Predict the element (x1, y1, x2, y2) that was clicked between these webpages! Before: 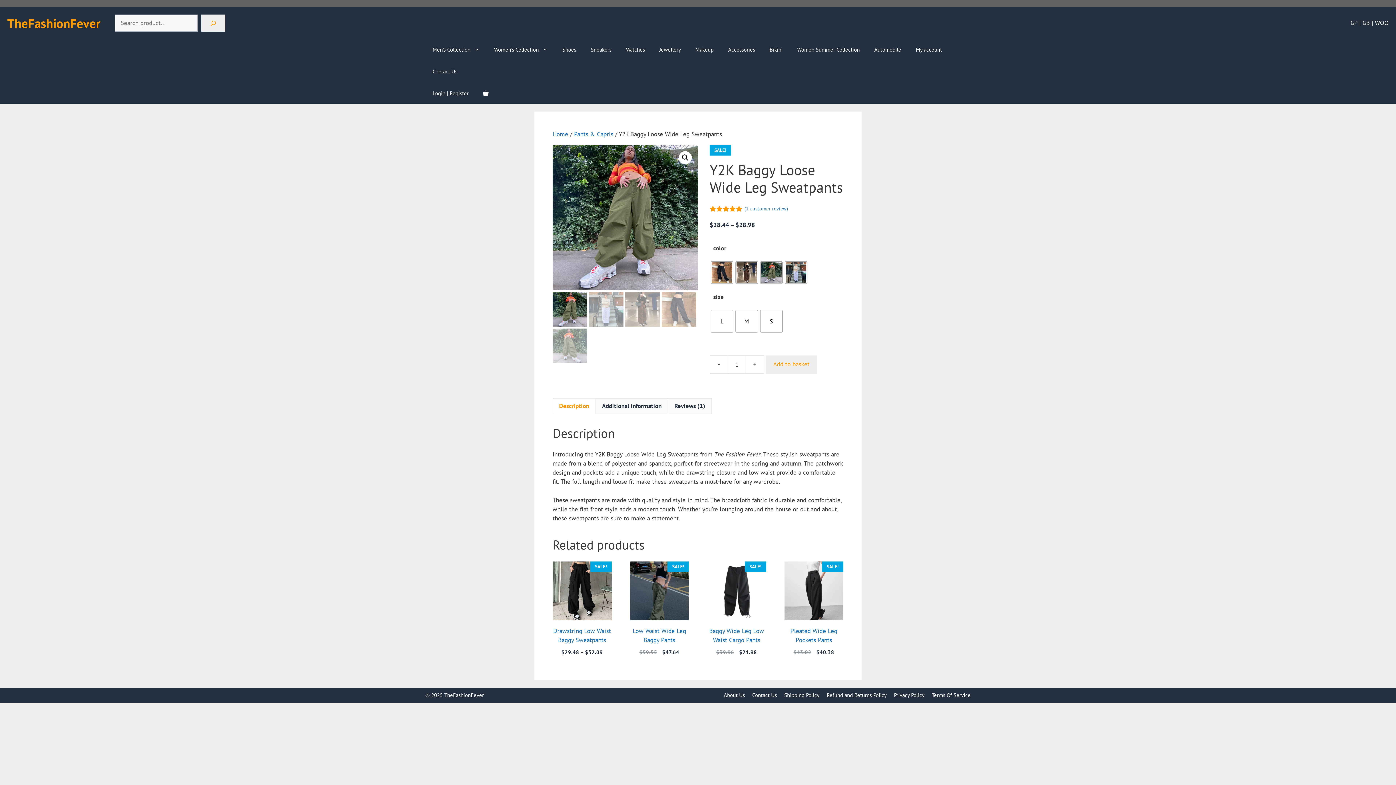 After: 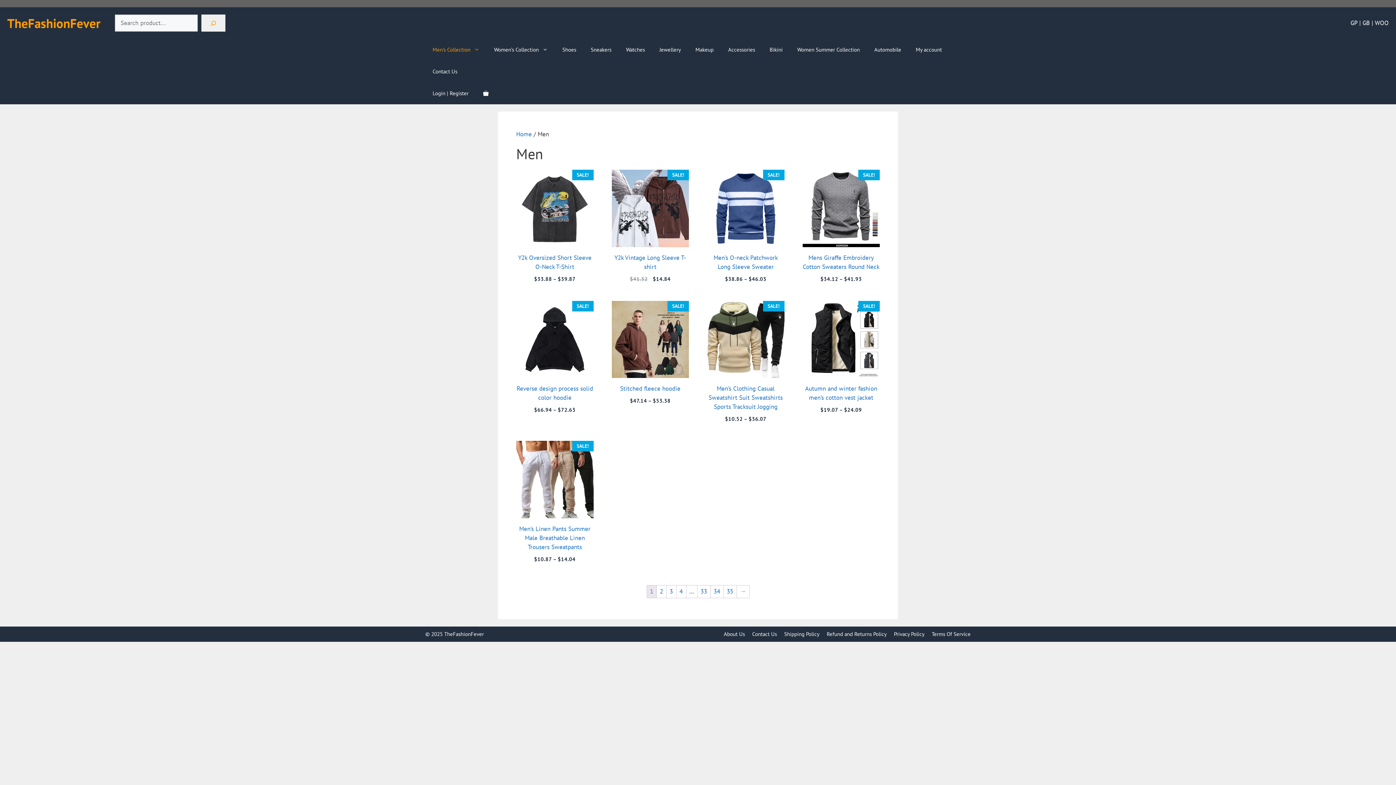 Action: bbox: (425, 38, 486, 60) label: Men’s Collection